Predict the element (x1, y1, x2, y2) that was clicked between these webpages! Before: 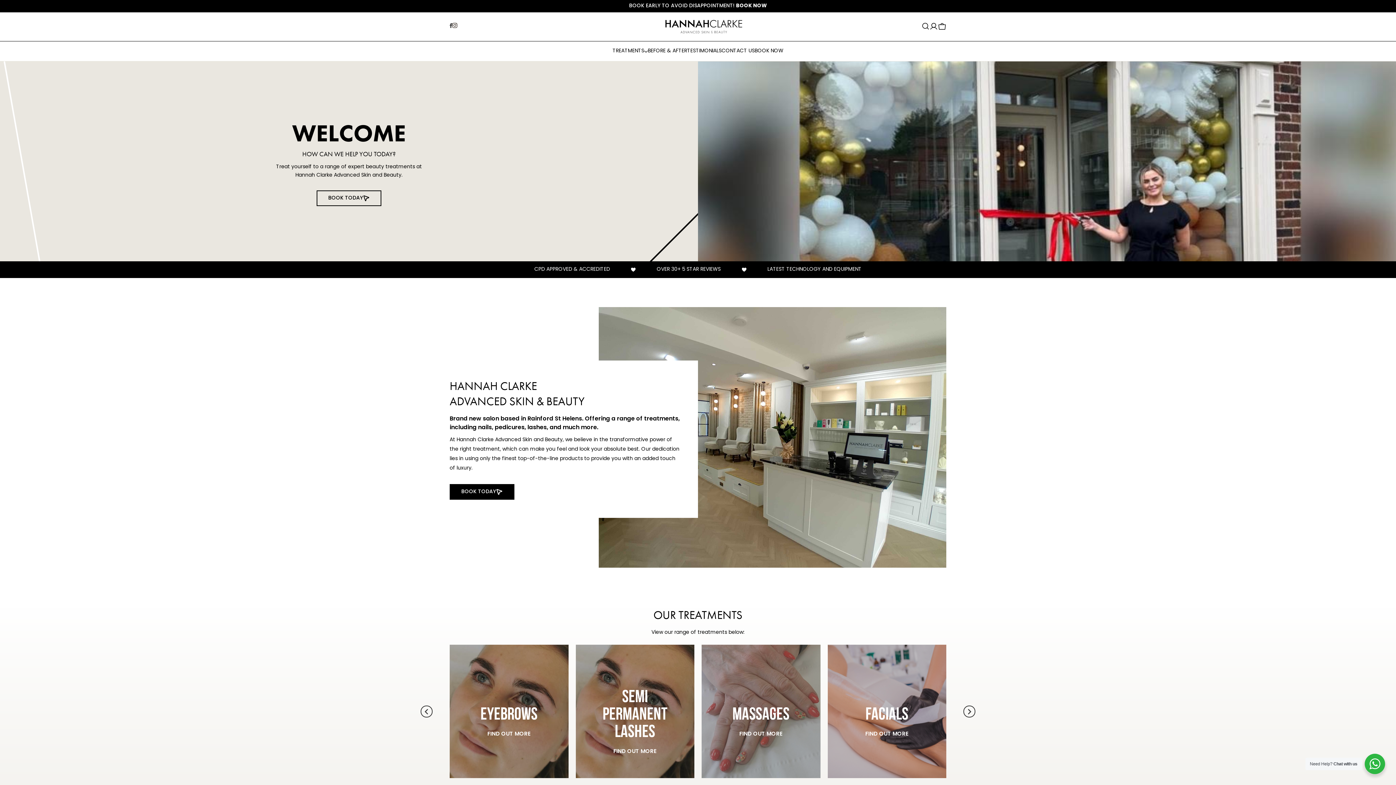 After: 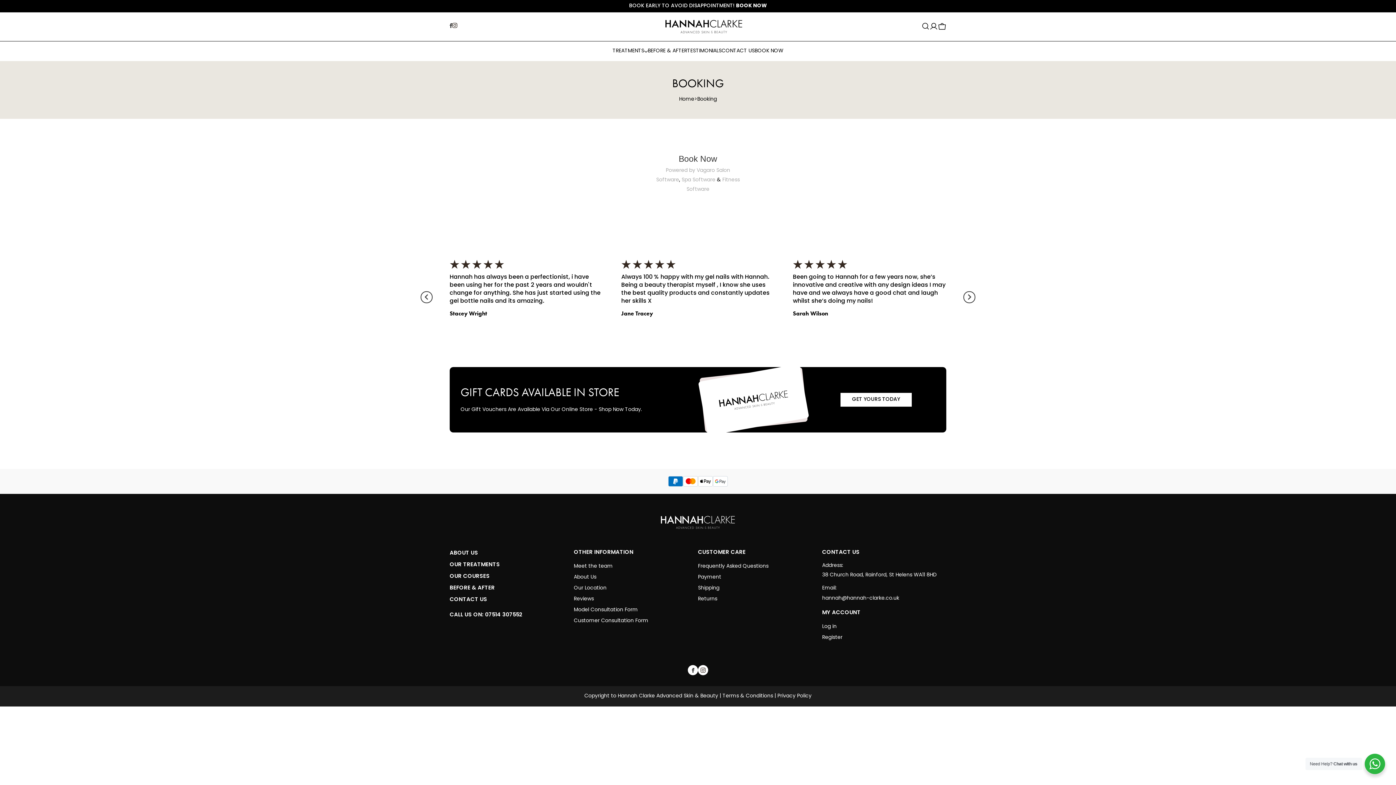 Action: label: BOOK TODAY bbox: (449, 484, 514, 500)